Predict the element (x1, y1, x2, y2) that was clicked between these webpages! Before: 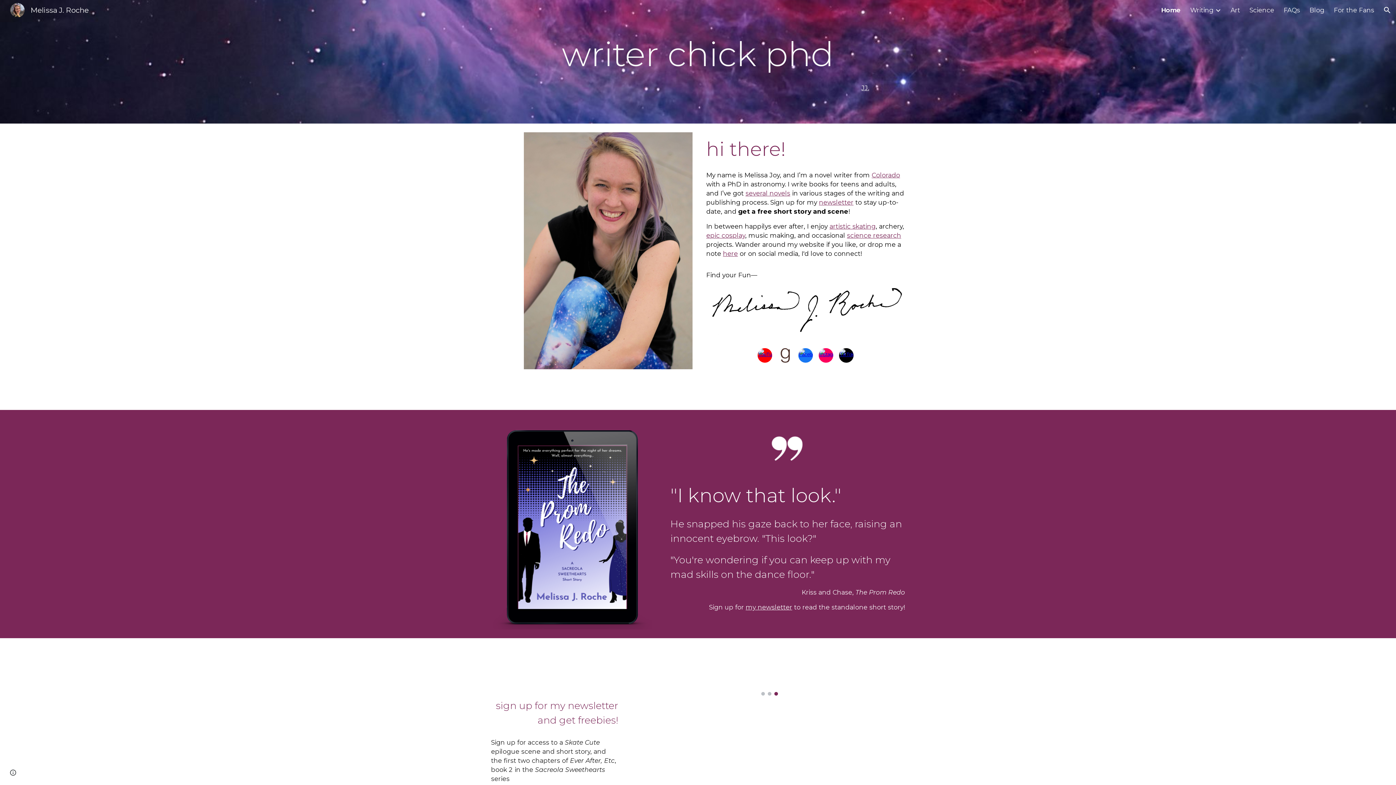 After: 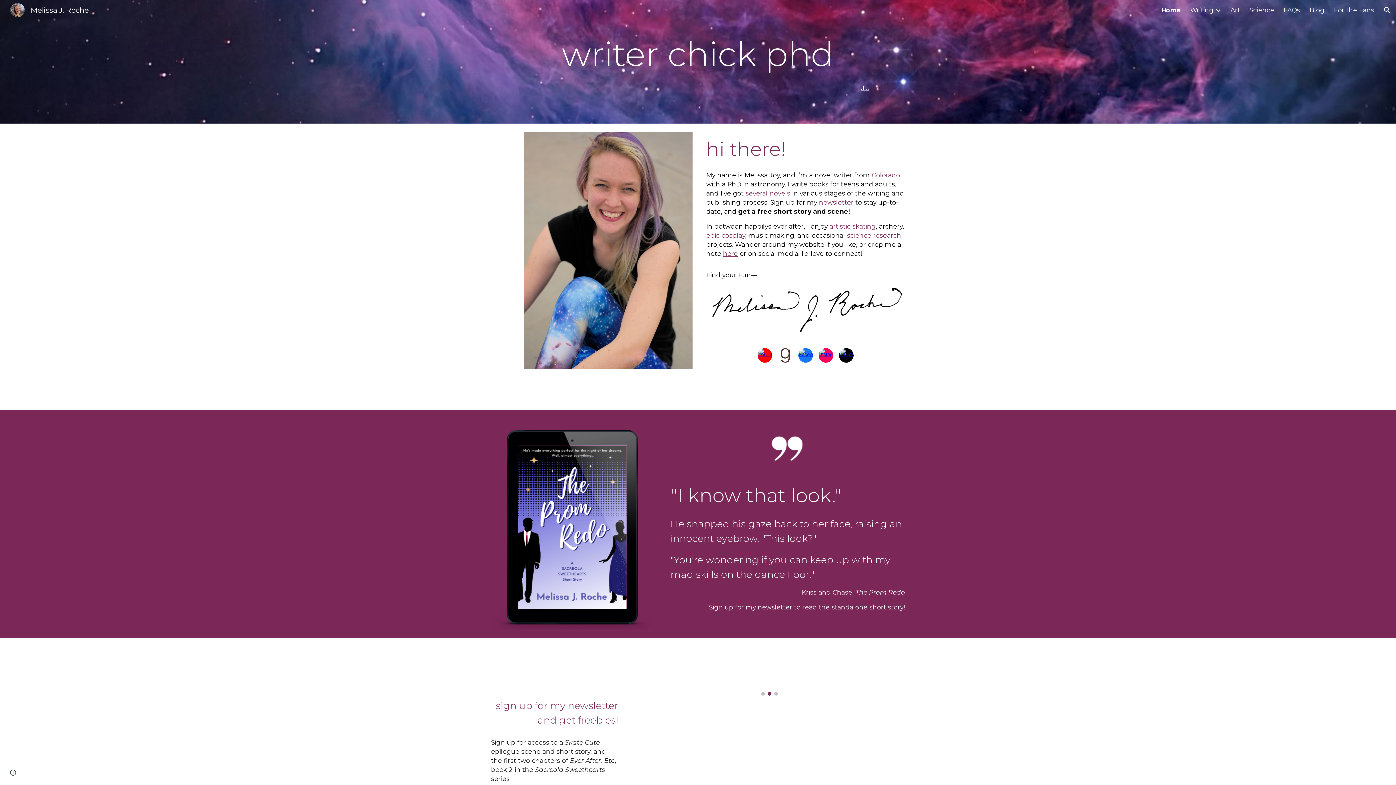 Action: bbox: (778, 348, 792, 363)